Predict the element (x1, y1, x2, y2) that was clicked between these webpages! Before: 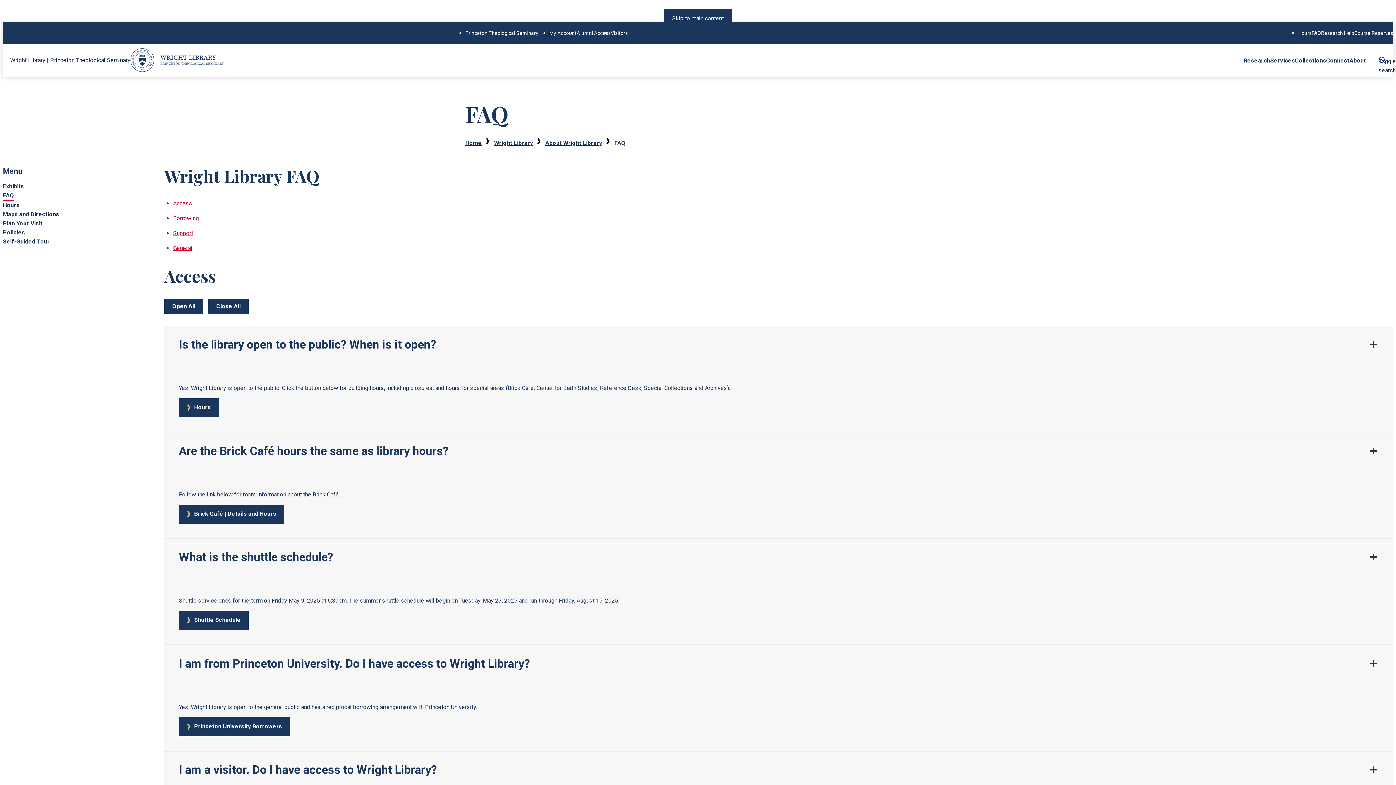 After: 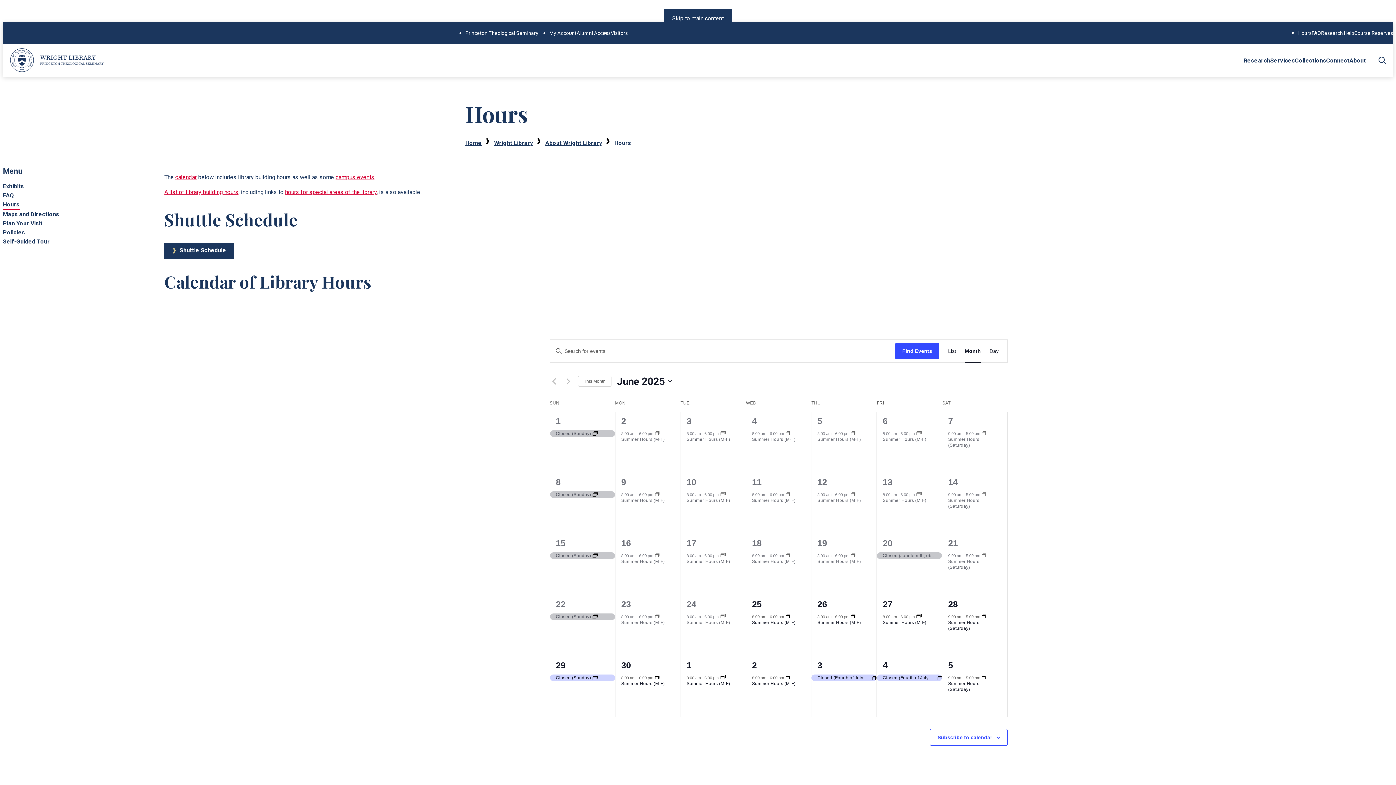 Action: bbox: (2, 200, 19, 209) label: Hours